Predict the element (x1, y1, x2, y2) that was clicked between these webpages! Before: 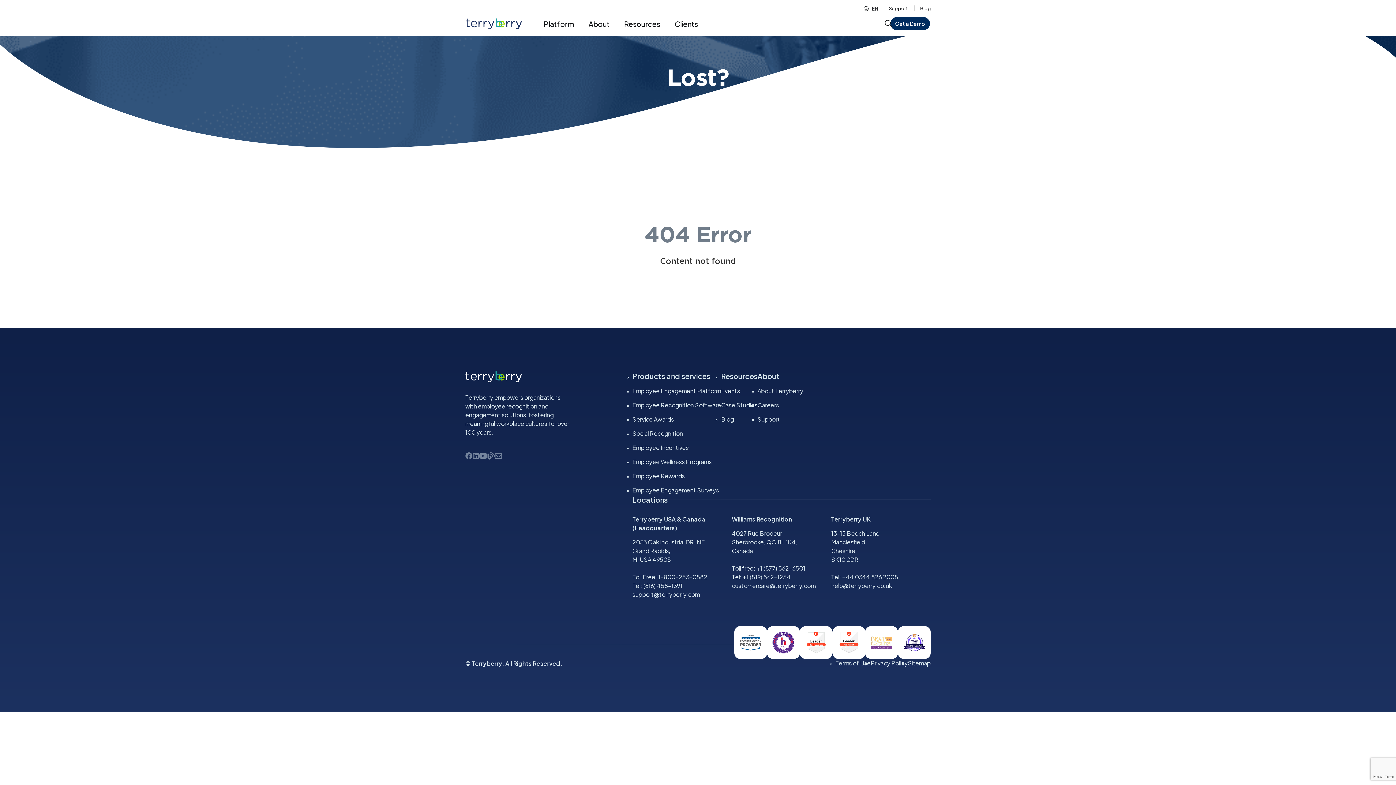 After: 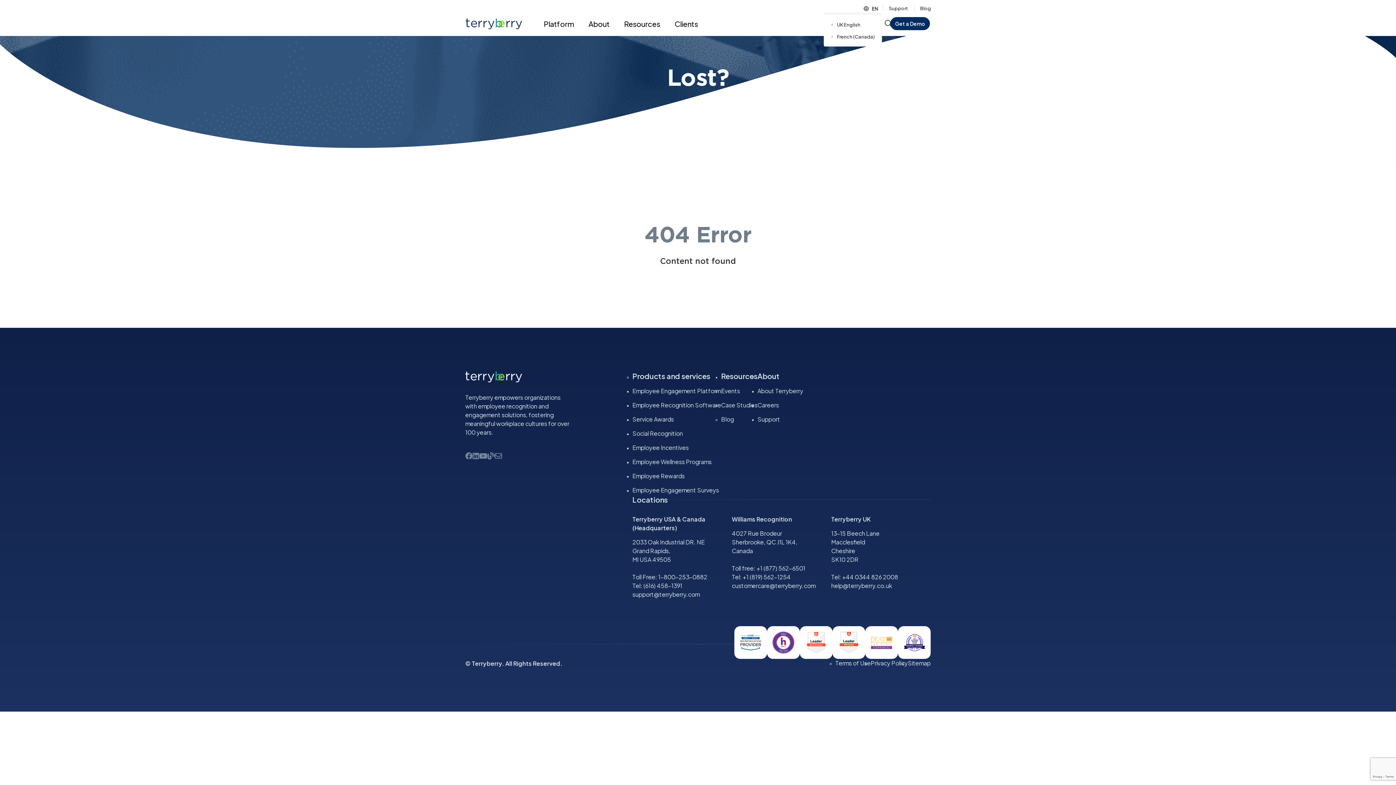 Action: label: EN bbox: (824, 5, 882, 14)